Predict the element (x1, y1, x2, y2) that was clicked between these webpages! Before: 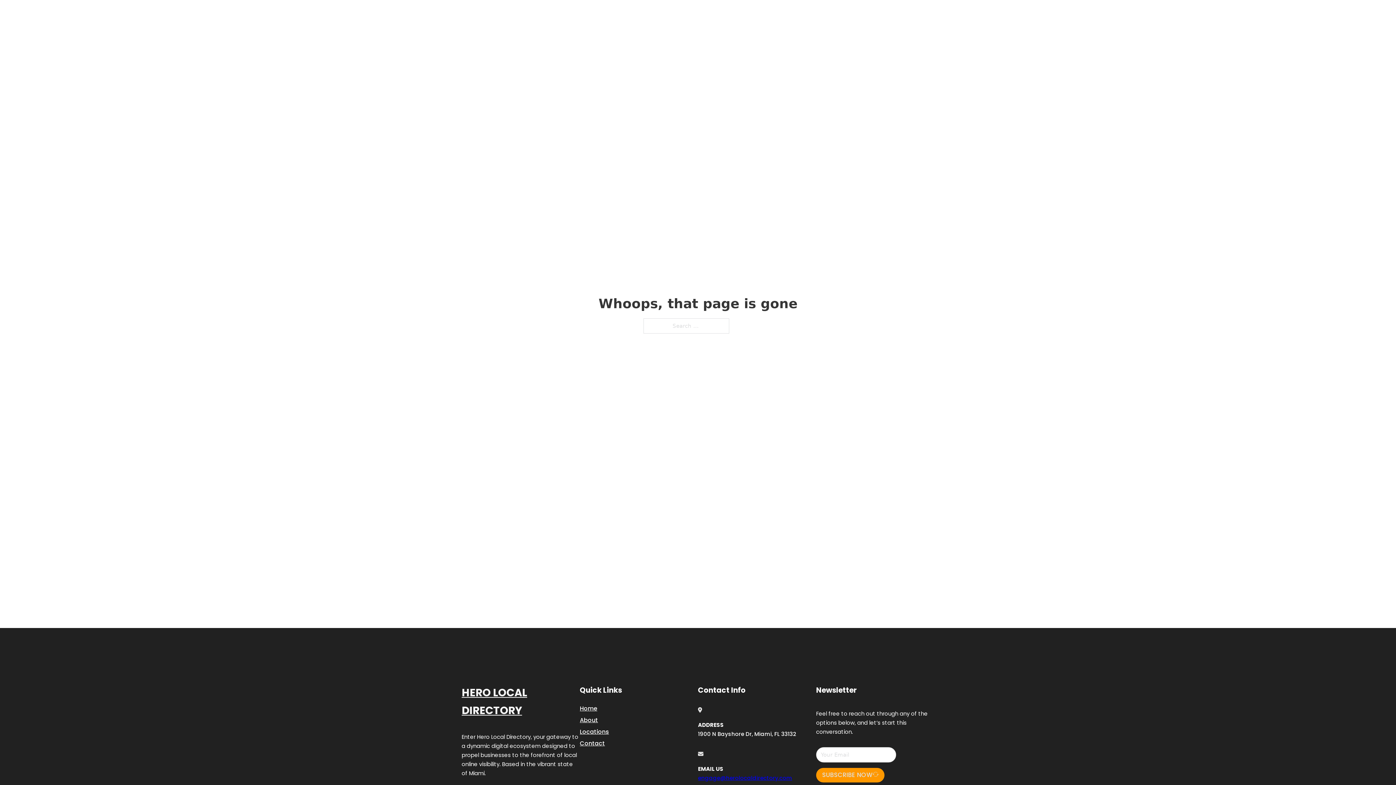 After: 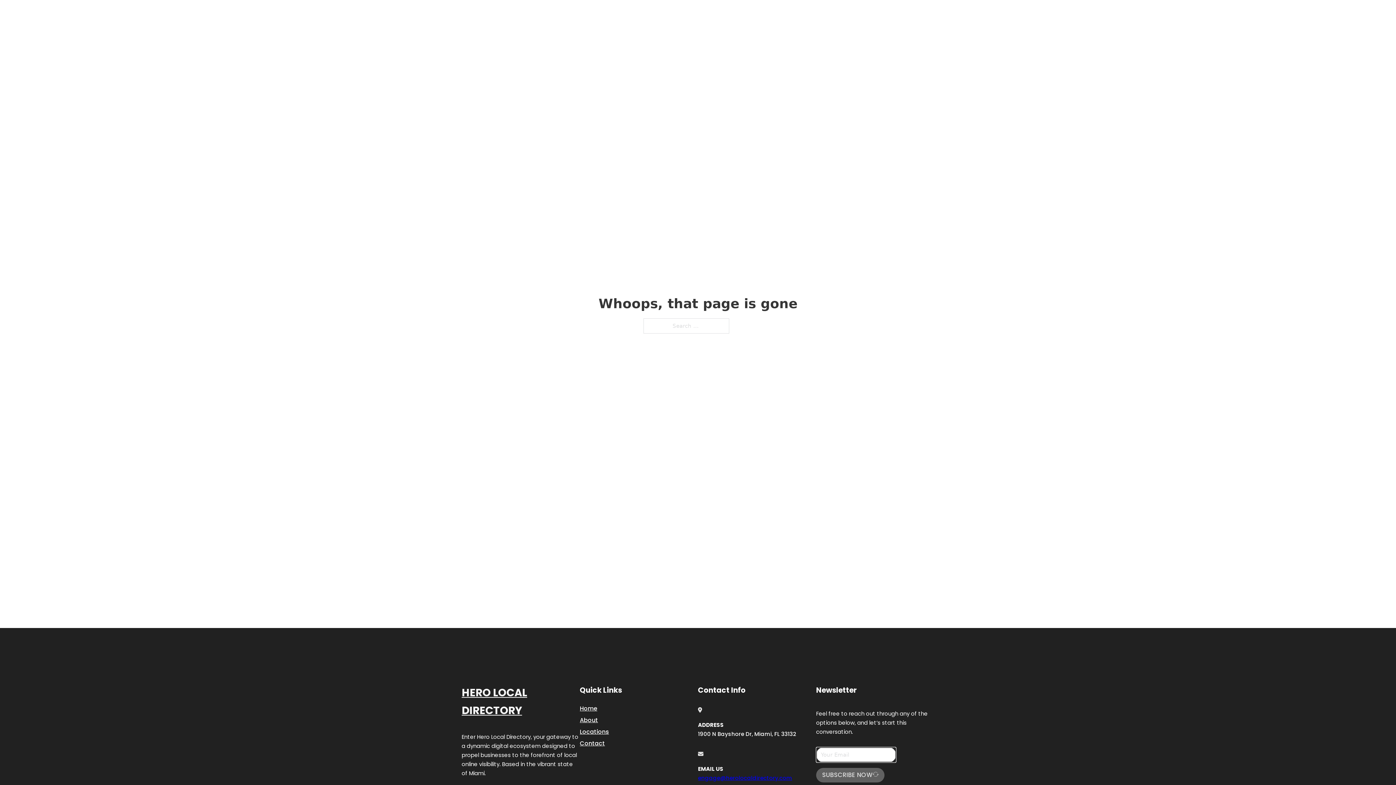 Action: bbox: (816, 768, 884, 782) label: SUBSCRIBE NOW